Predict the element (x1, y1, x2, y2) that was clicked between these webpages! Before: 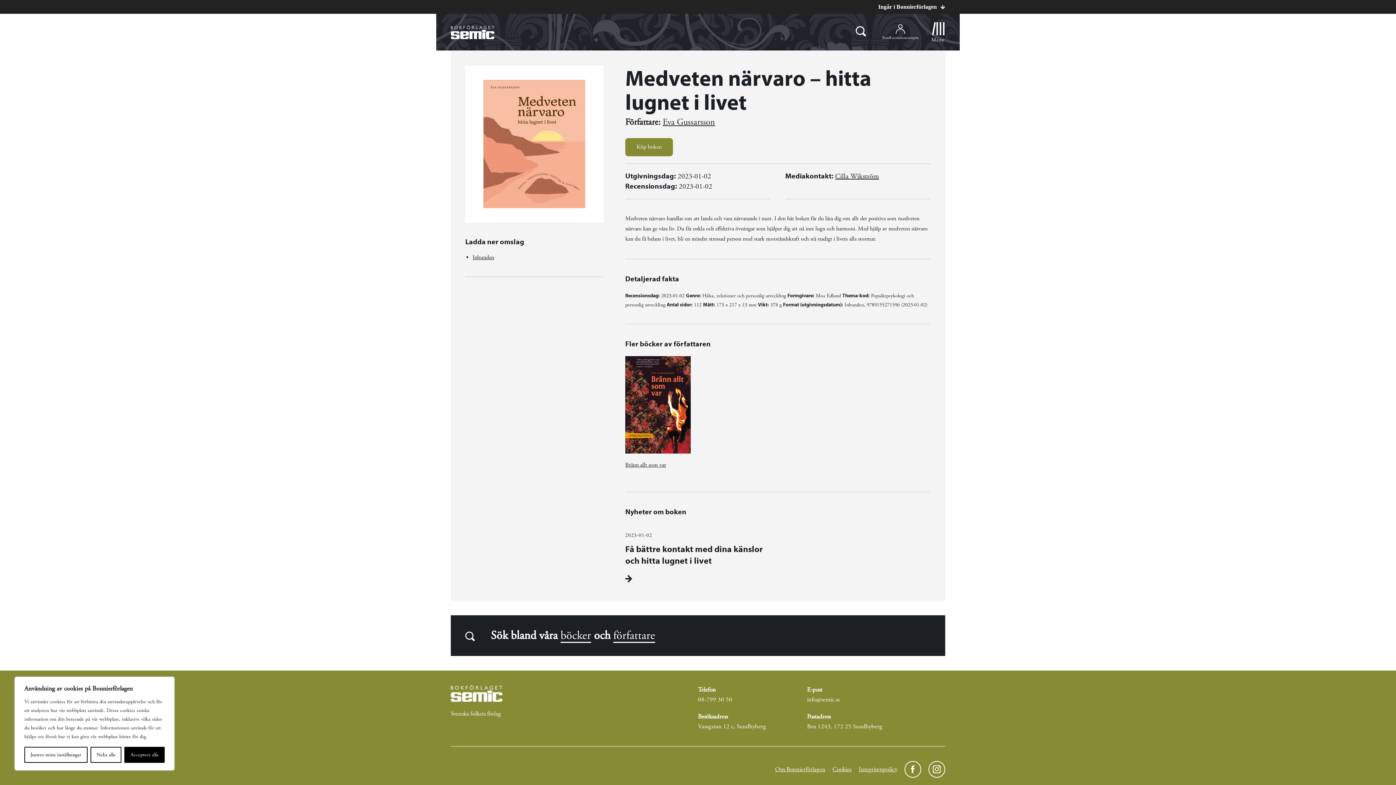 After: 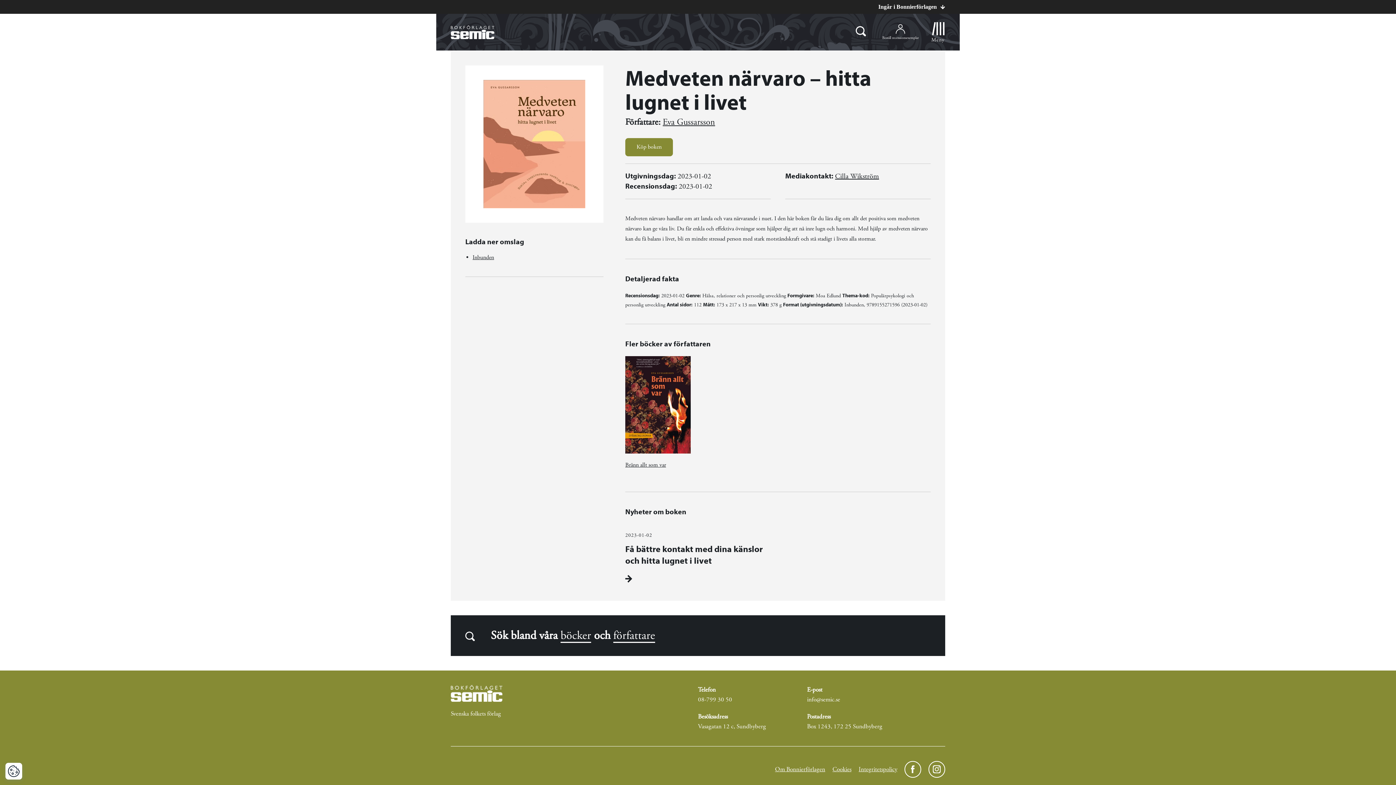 Action: label: Neka alla bbox: (90, 747, 121, 763)